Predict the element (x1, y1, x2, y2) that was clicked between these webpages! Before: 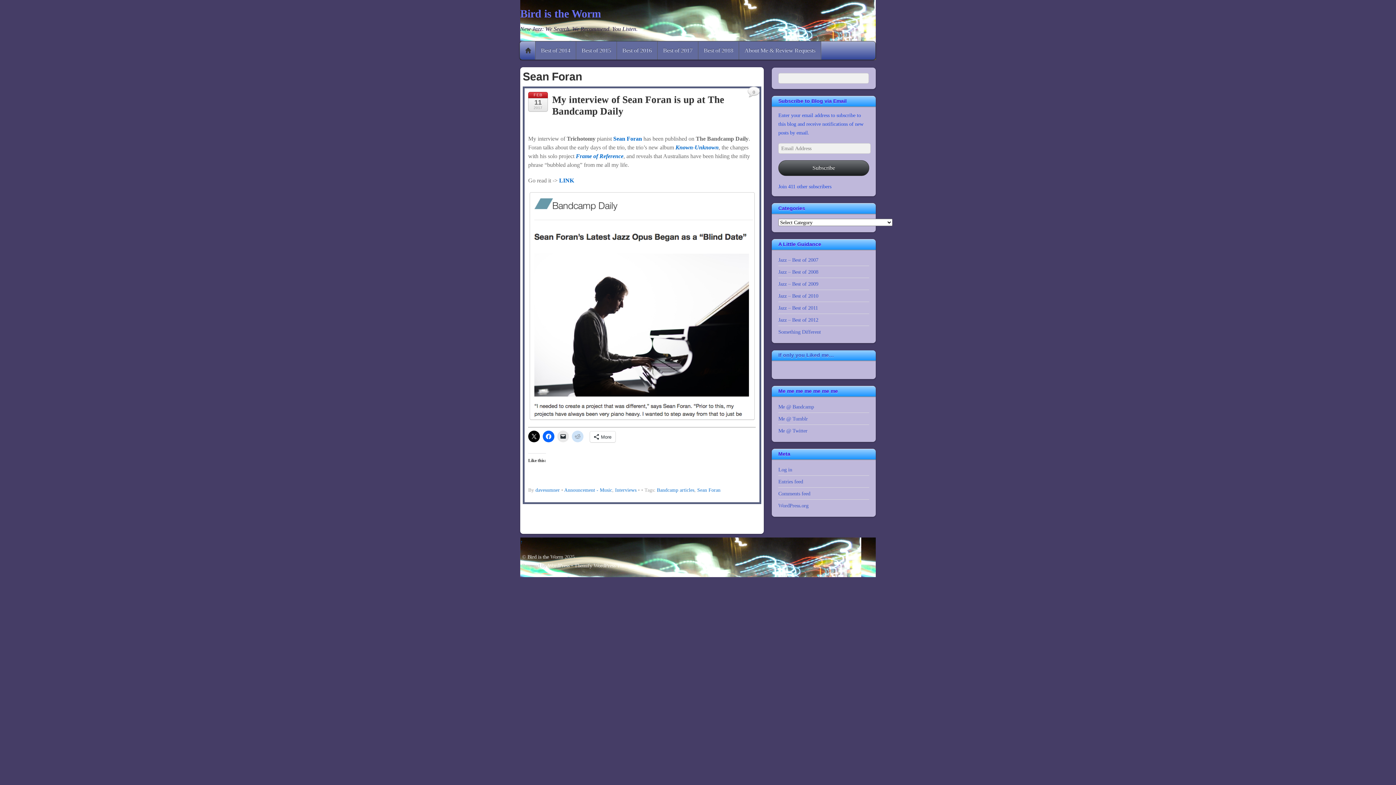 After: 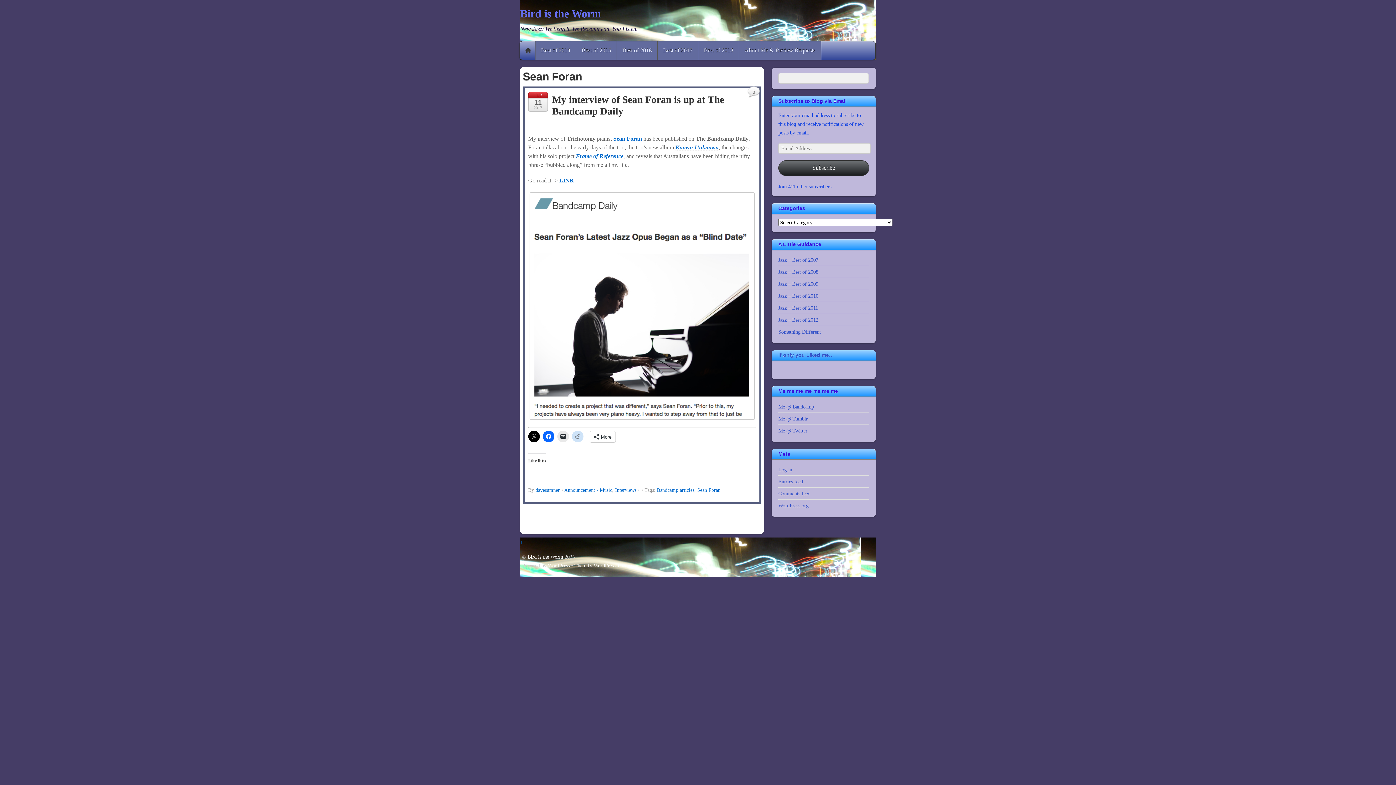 Action: label: Known-Unknown bbox: (675, 144, 718, 150)